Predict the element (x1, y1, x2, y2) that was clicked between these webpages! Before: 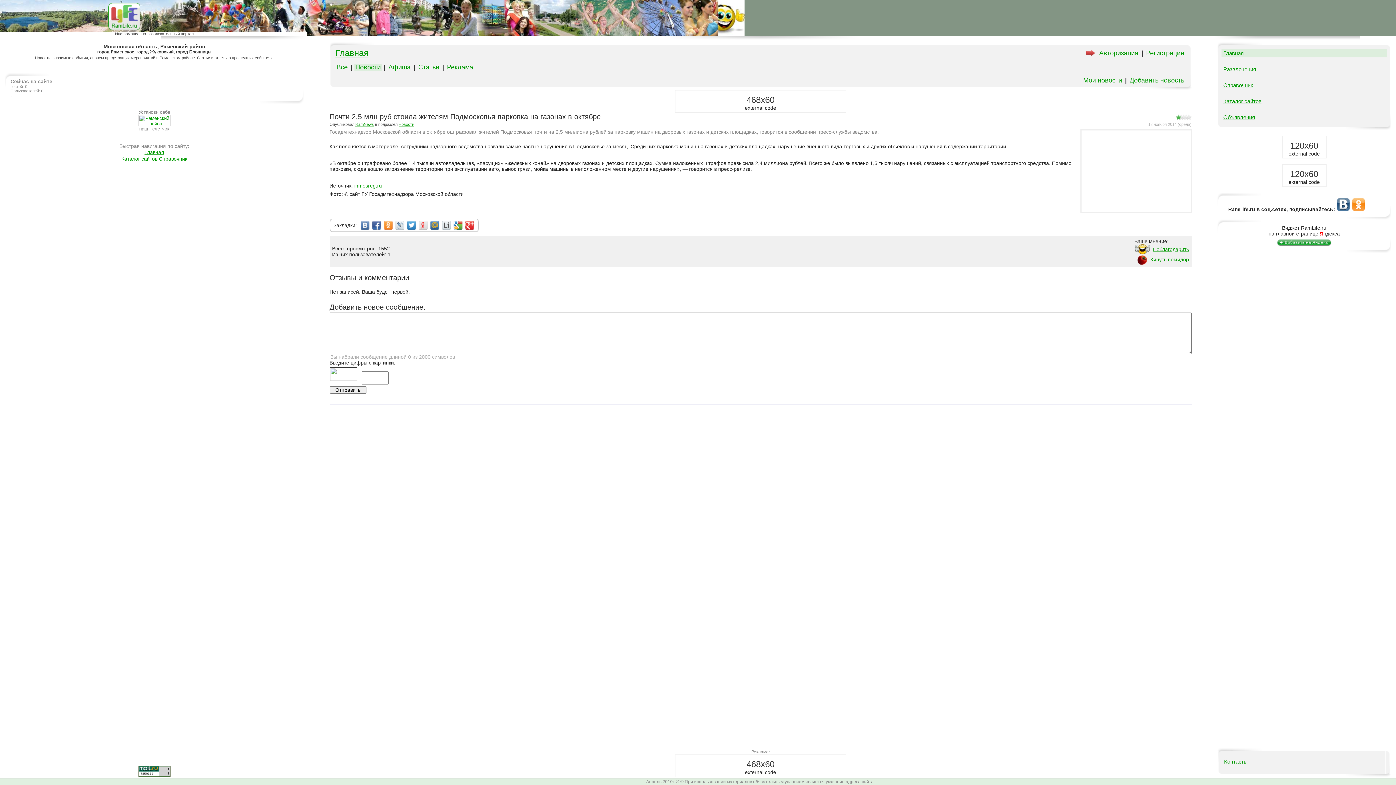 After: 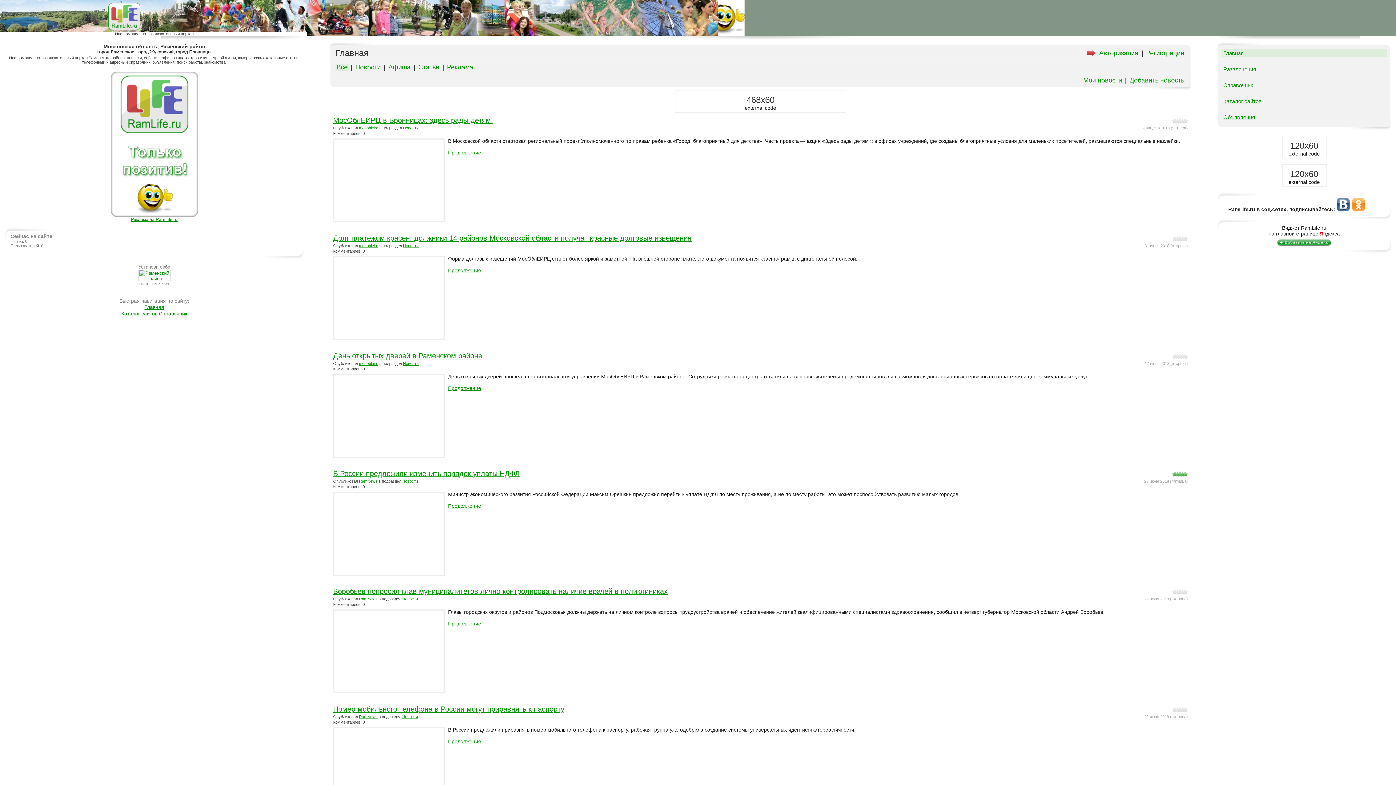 Action: bbox: (108, 19, 140, 32)